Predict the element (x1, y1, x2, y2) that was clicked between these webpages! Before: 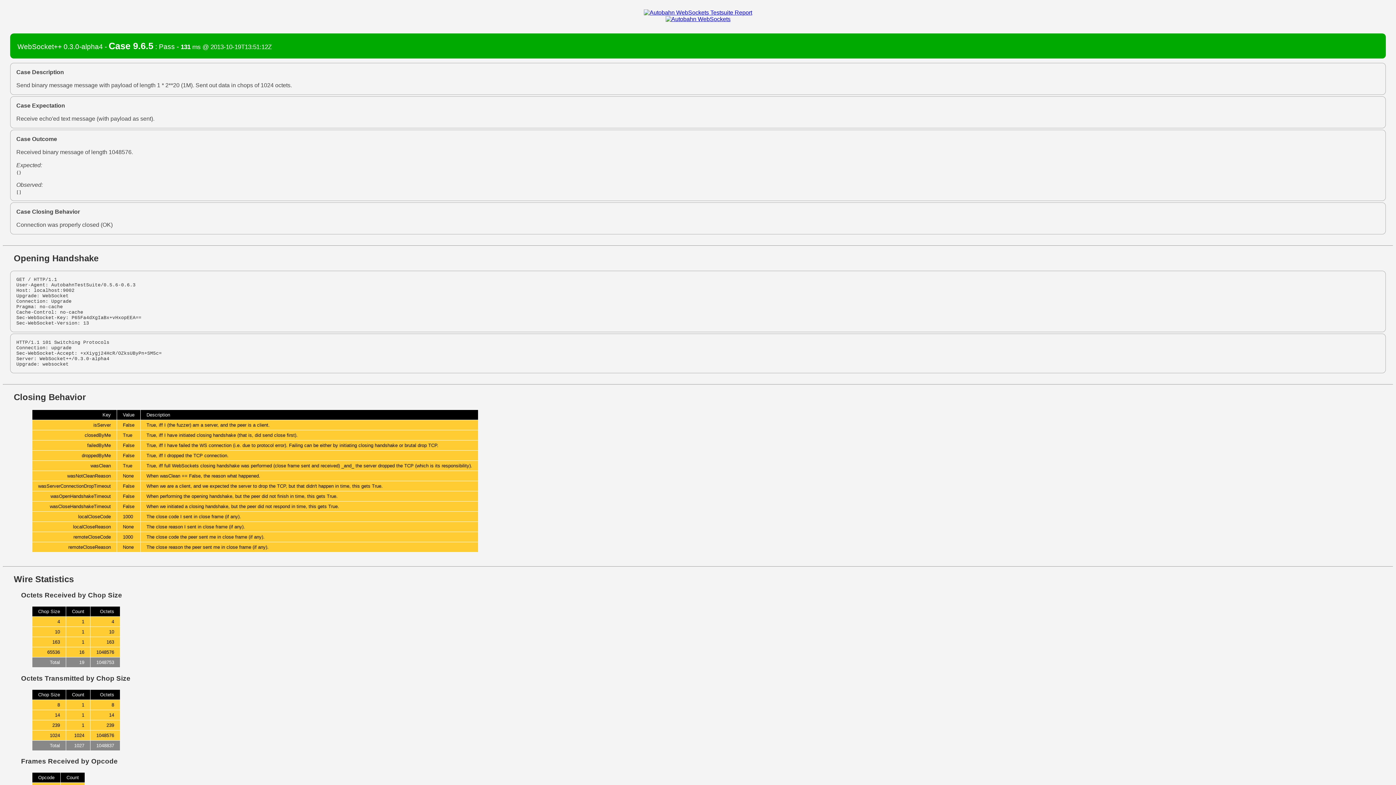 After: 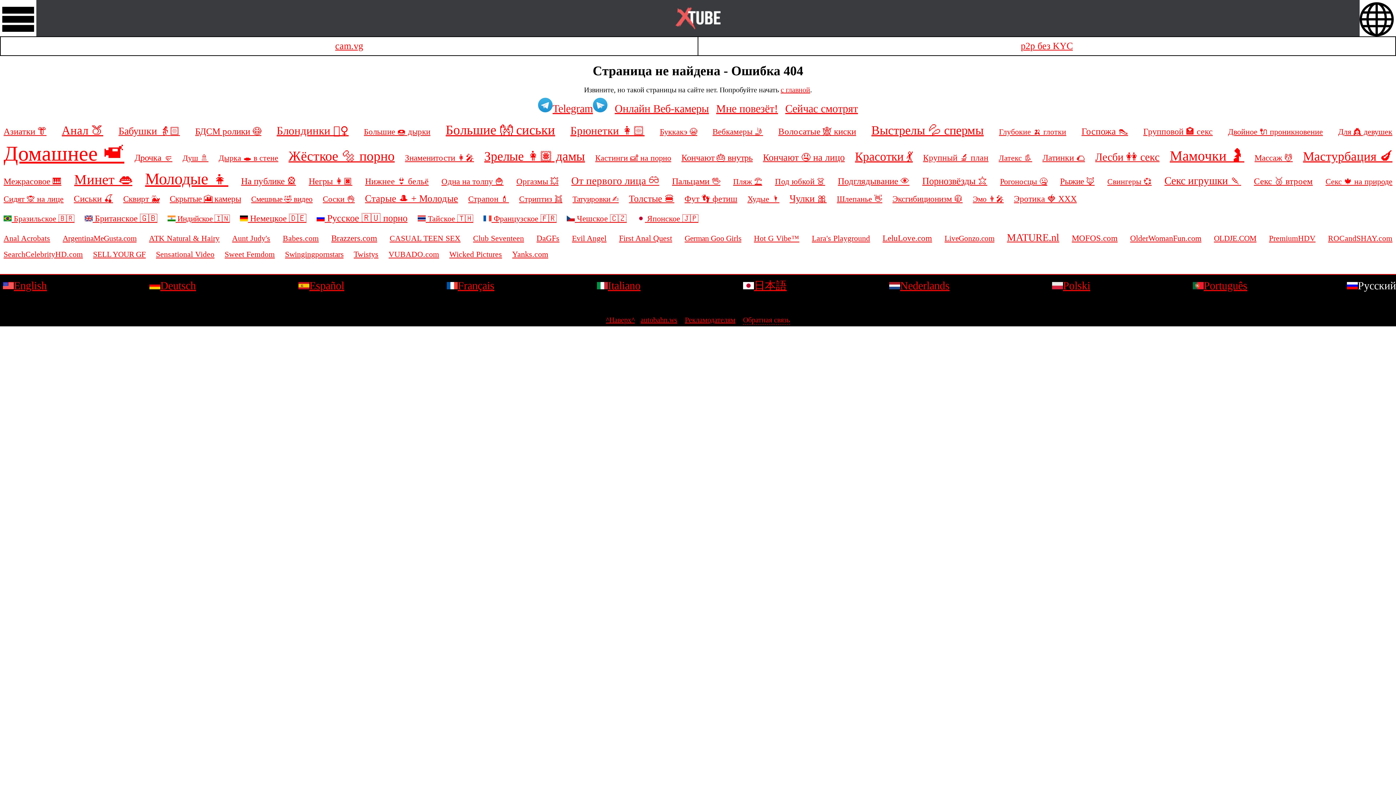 Action: bbox: (644, 9, 752, 15)